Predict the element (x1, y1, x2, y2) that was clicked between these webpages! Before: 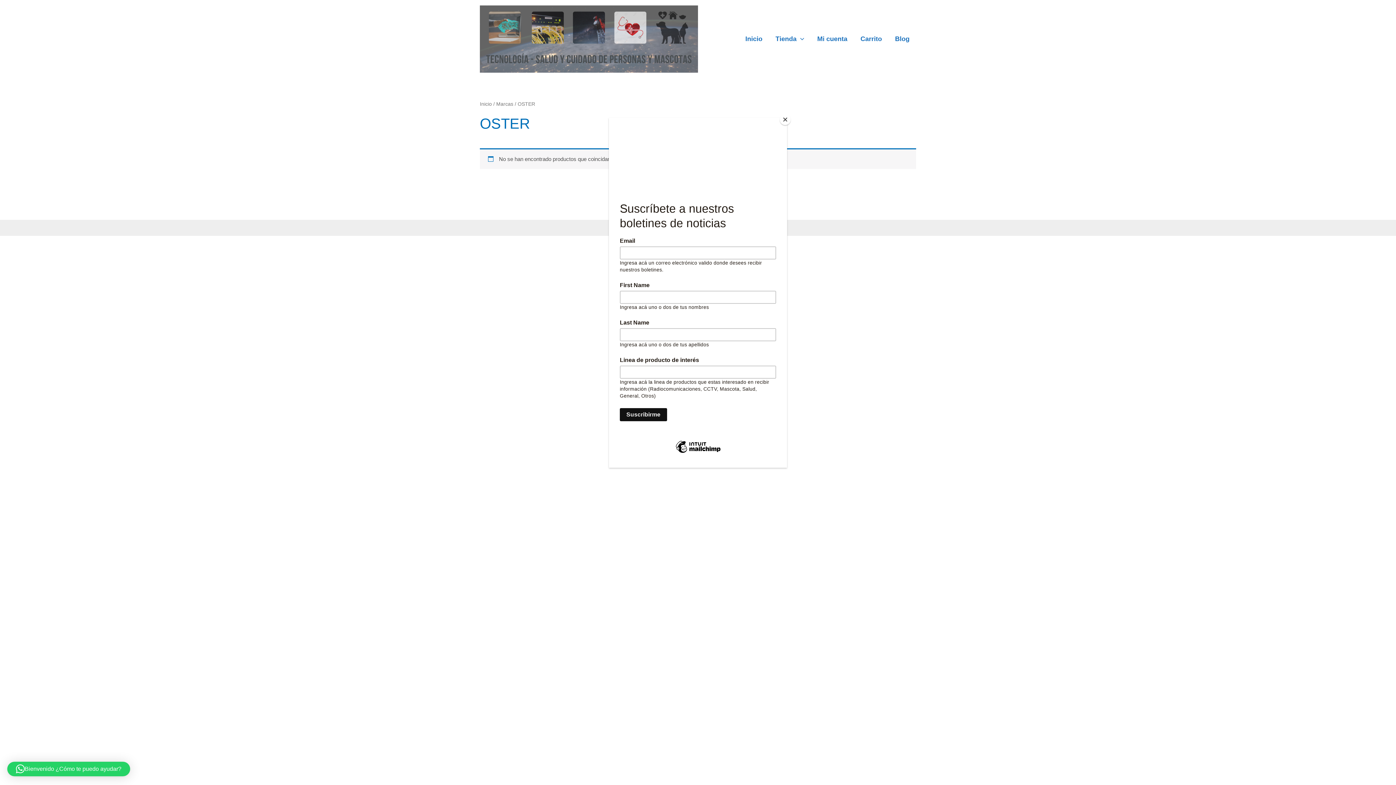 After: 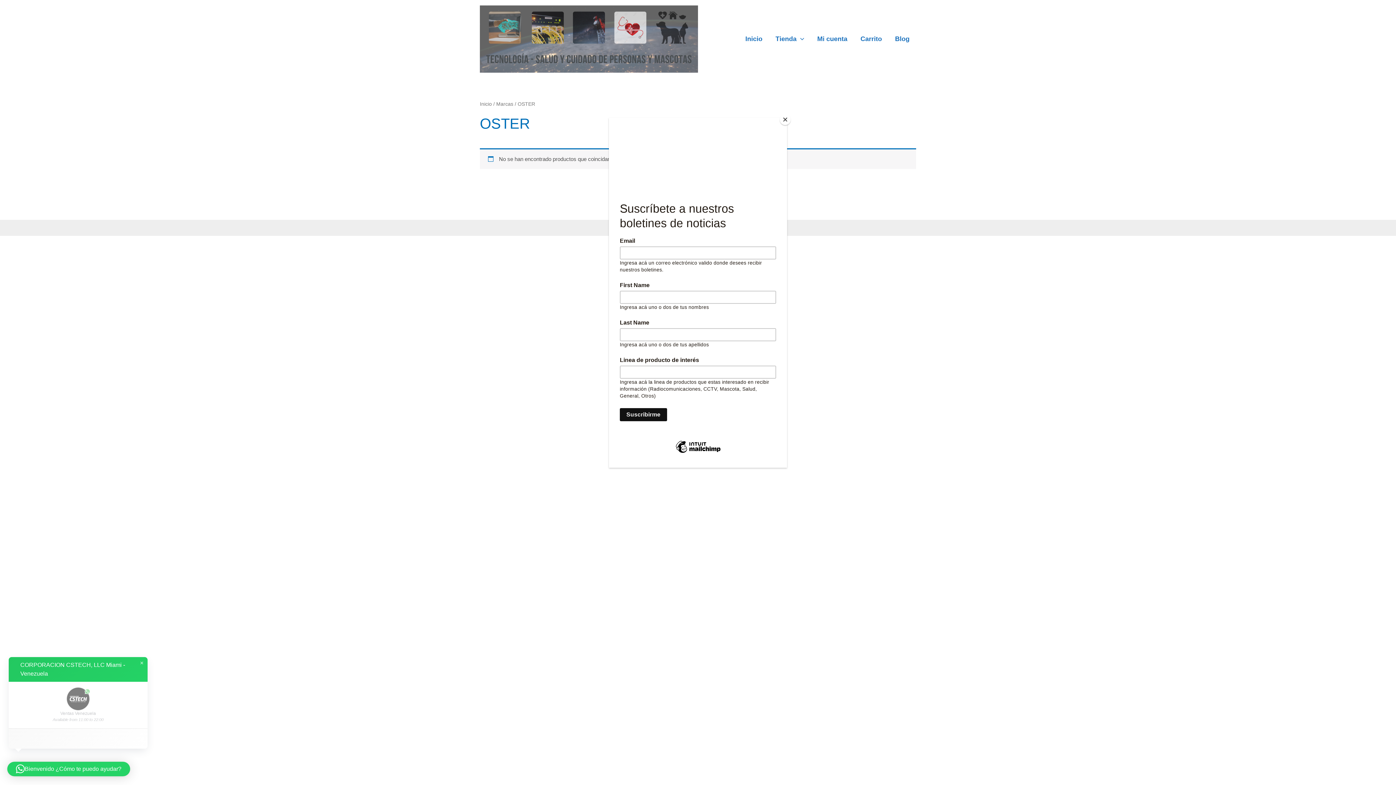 Action: bbox: (7, 762, 130, 776) label: Bienvenido ¿Cómo te puedo ayudar?